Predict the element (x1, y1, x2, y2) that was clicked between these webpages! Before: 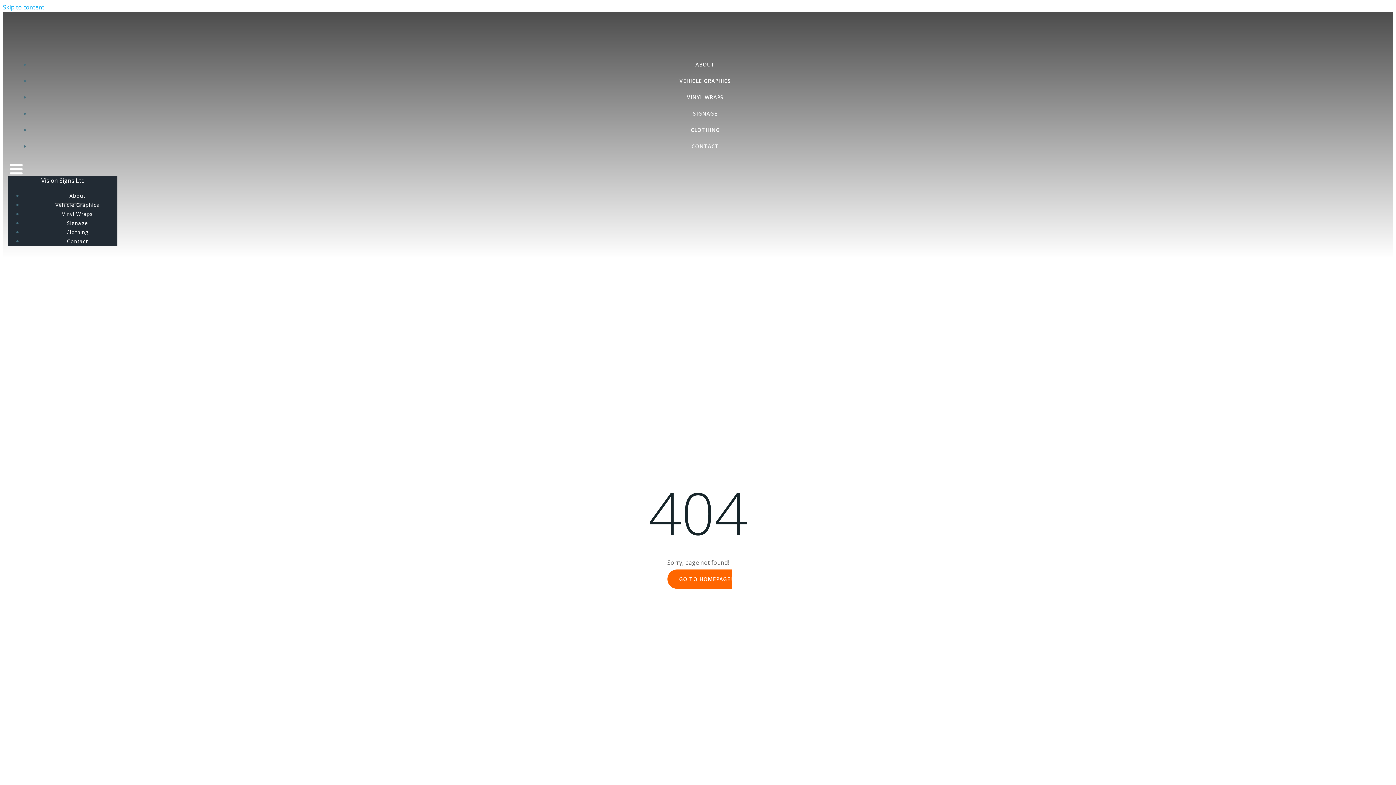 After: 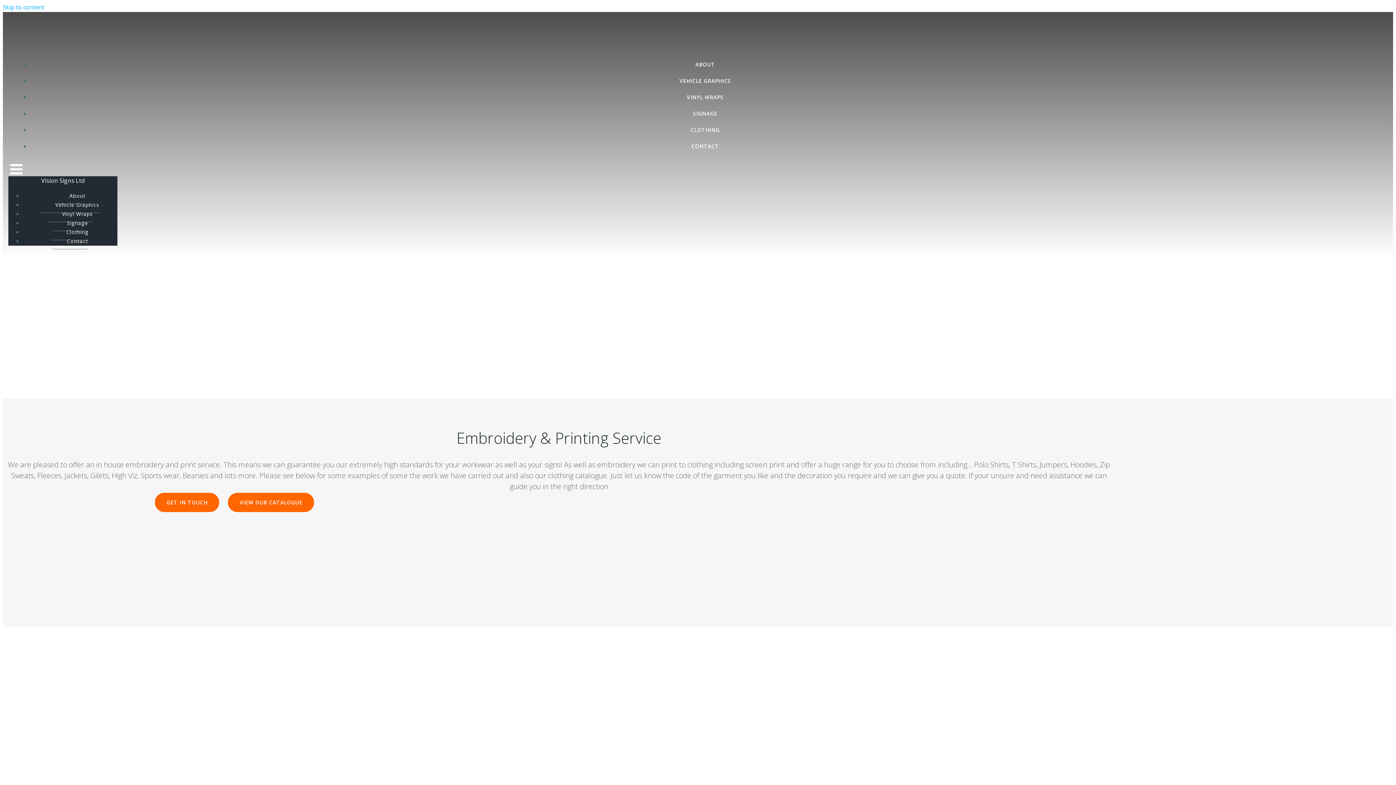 Action: label: CLOTHING bbox: (690, 126, 720, 133)